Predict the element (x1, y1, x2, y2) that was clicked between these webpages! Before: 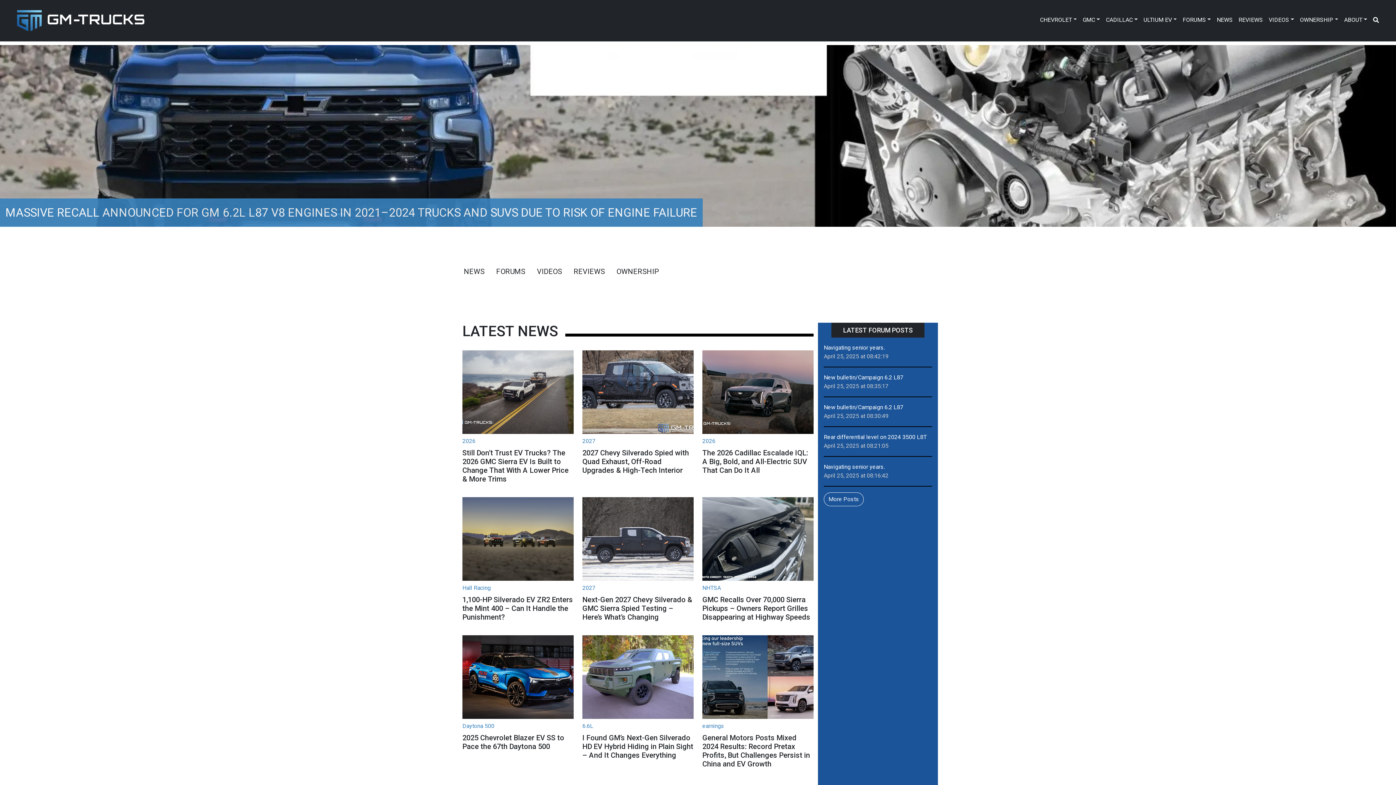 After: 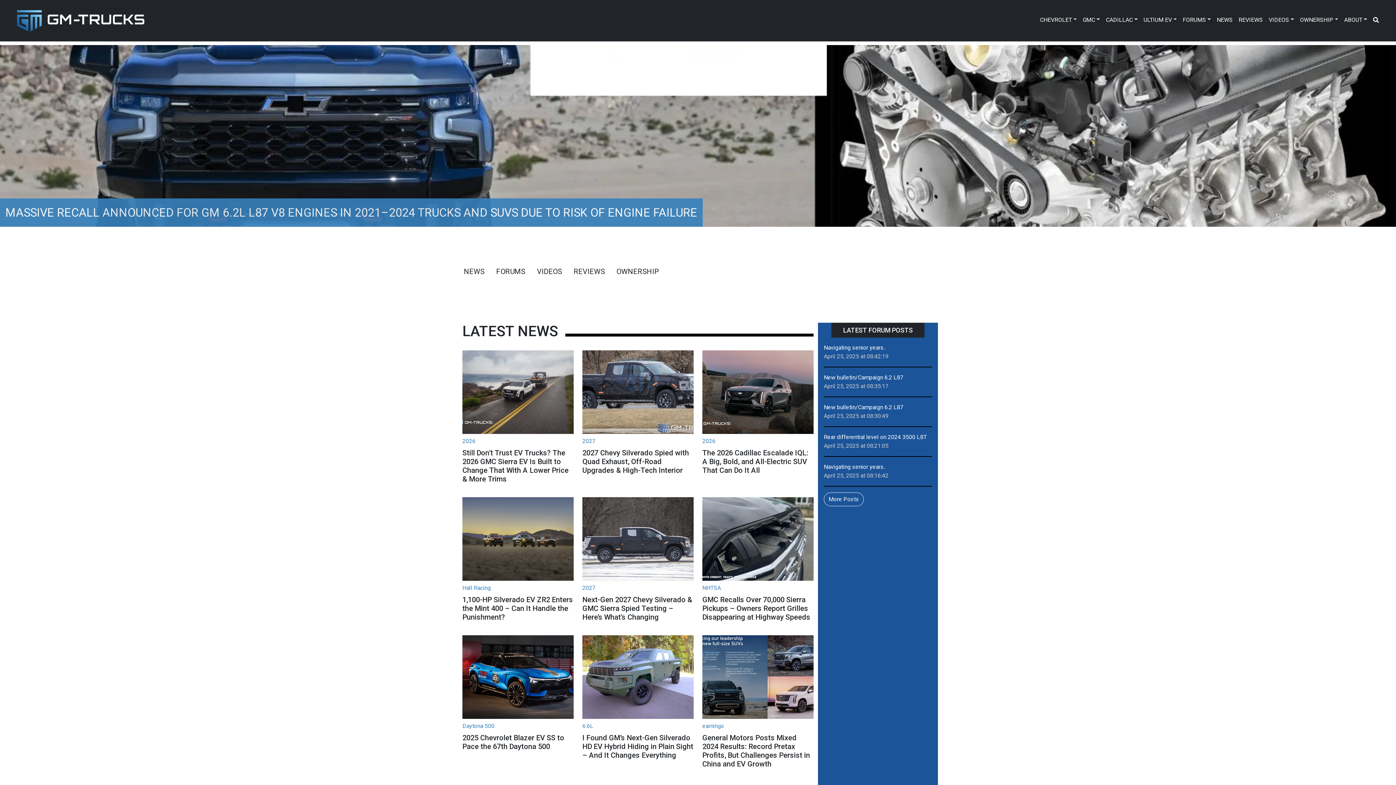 Action: bbox: (824, 374, 903, 381) label: New bulletin/Campaign 6.2 L87